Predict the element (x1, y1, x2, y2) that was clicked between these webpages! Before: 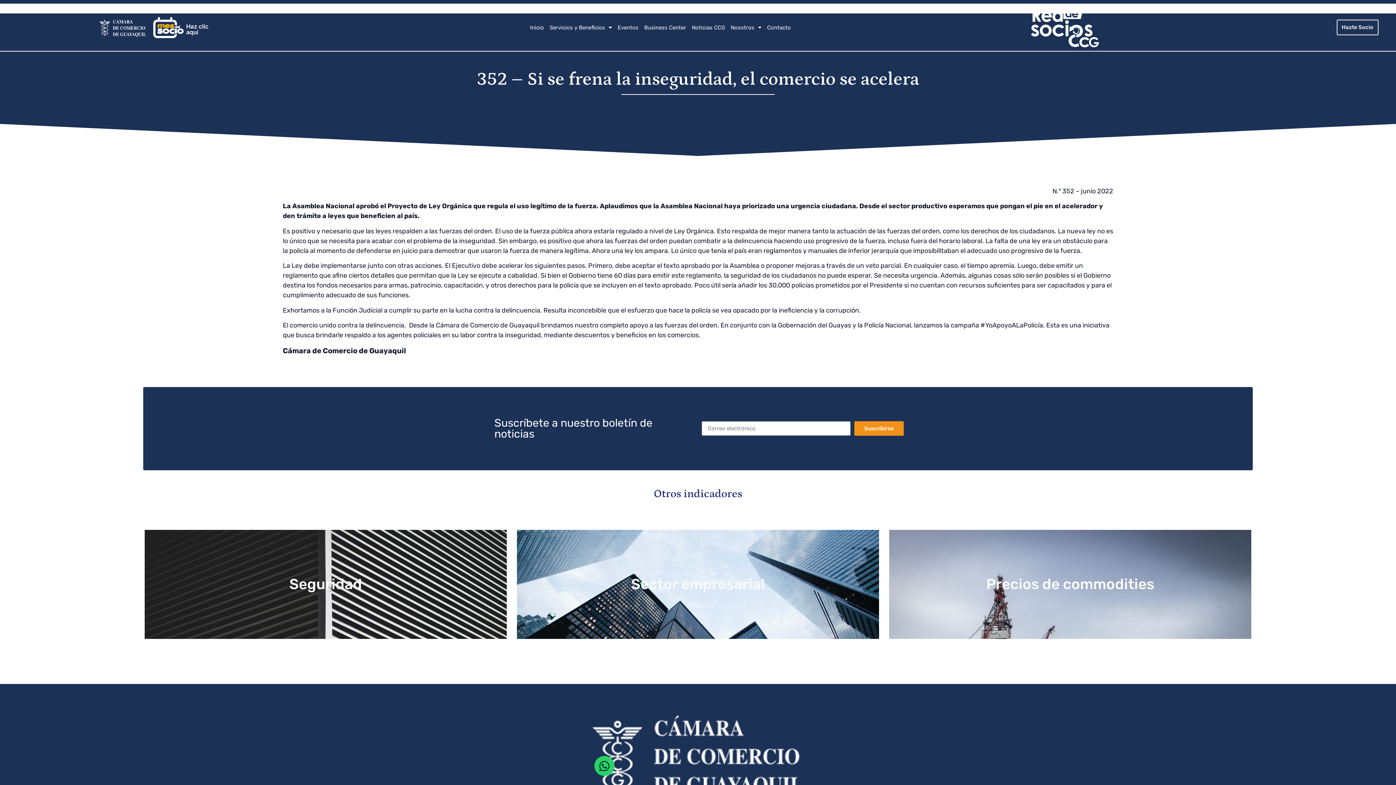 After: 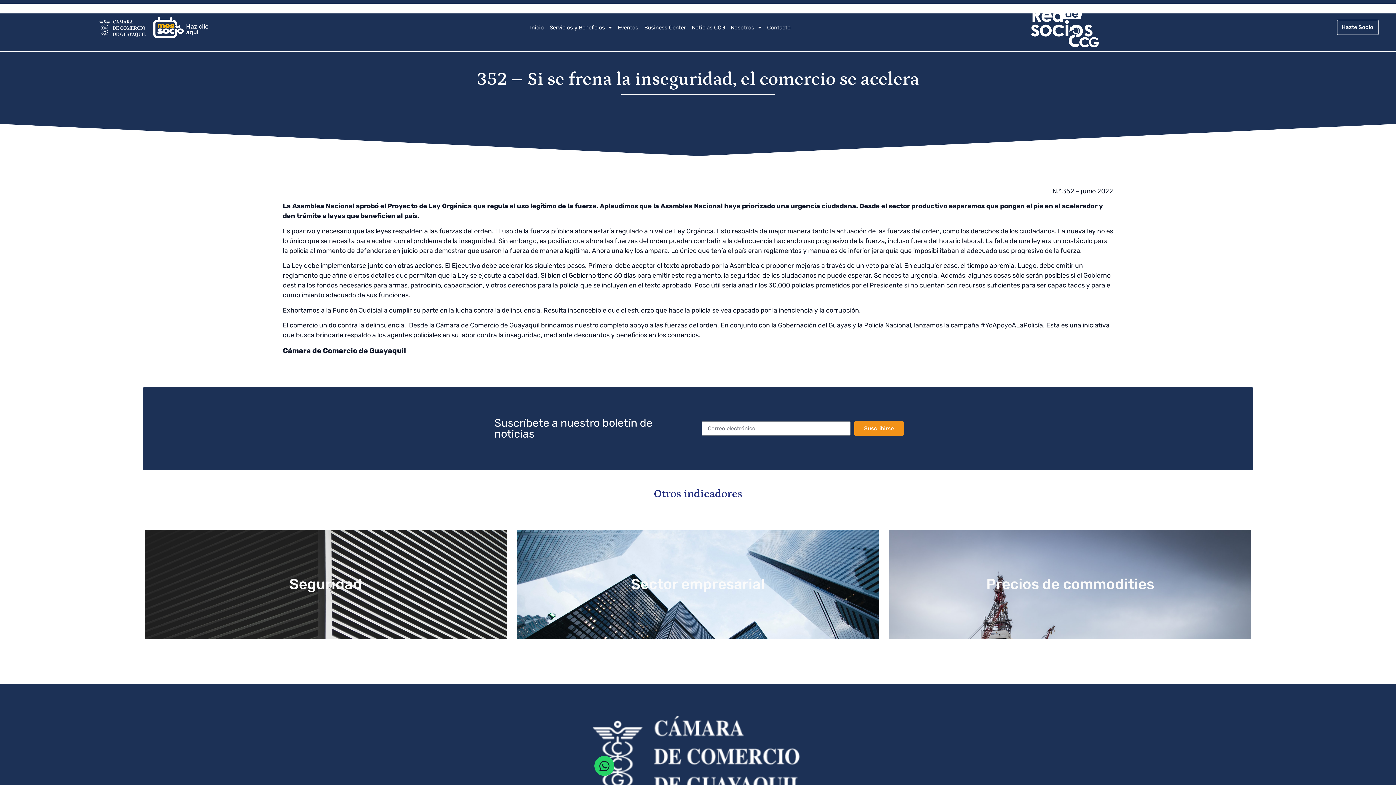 Action: bbox: (99, 17, 208, 38)